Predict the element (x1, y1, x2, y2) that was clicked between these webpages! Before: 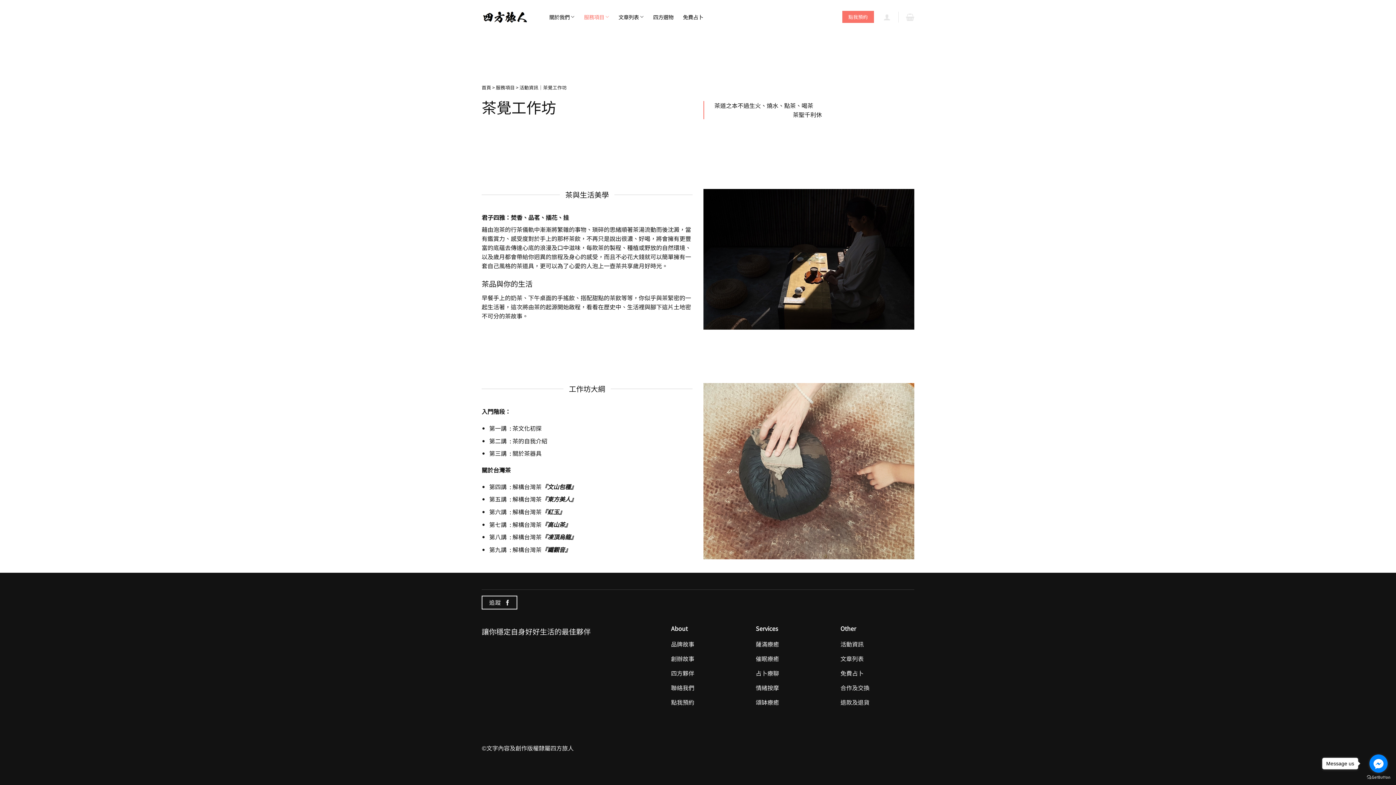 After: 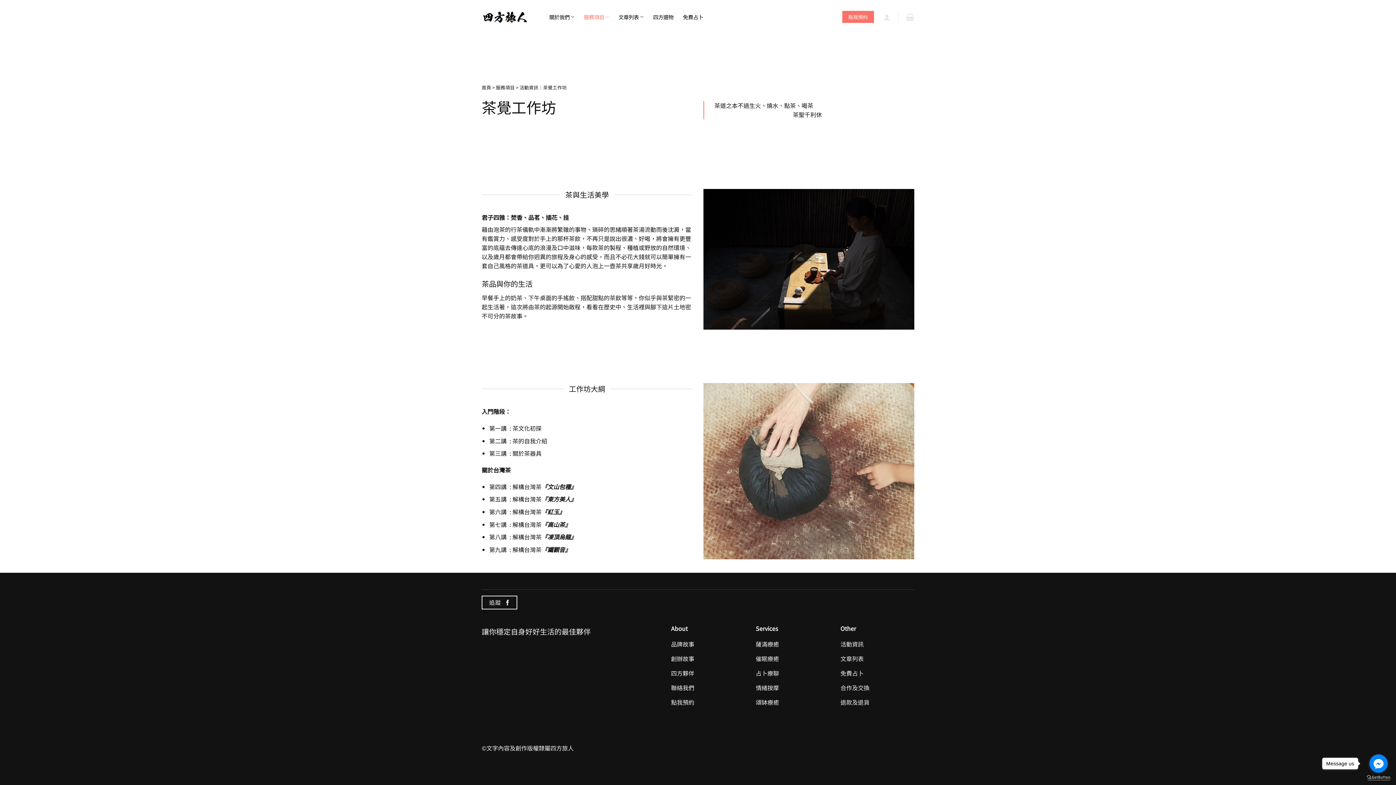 Action: label: Go to GetButton.io website bbox: (1367, 775, 1390, 780)